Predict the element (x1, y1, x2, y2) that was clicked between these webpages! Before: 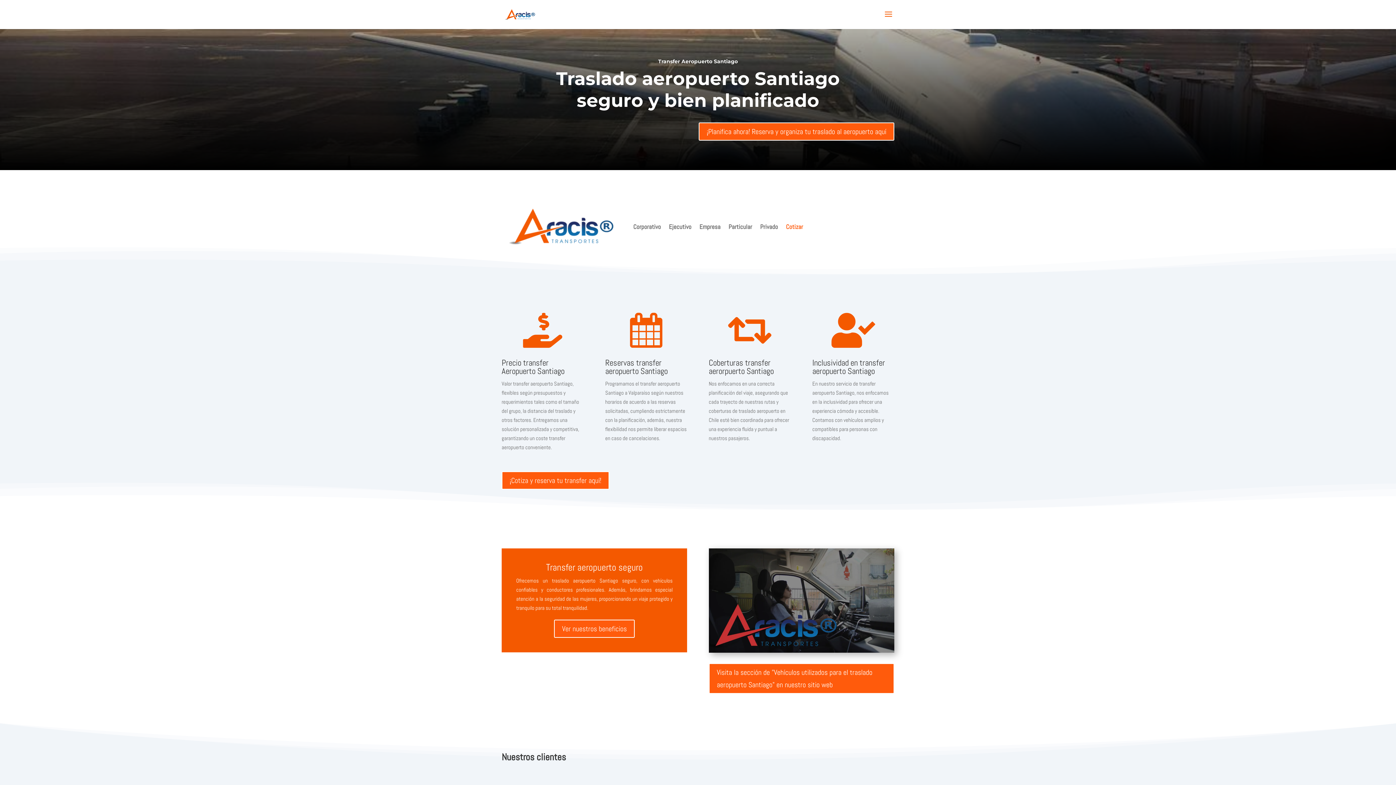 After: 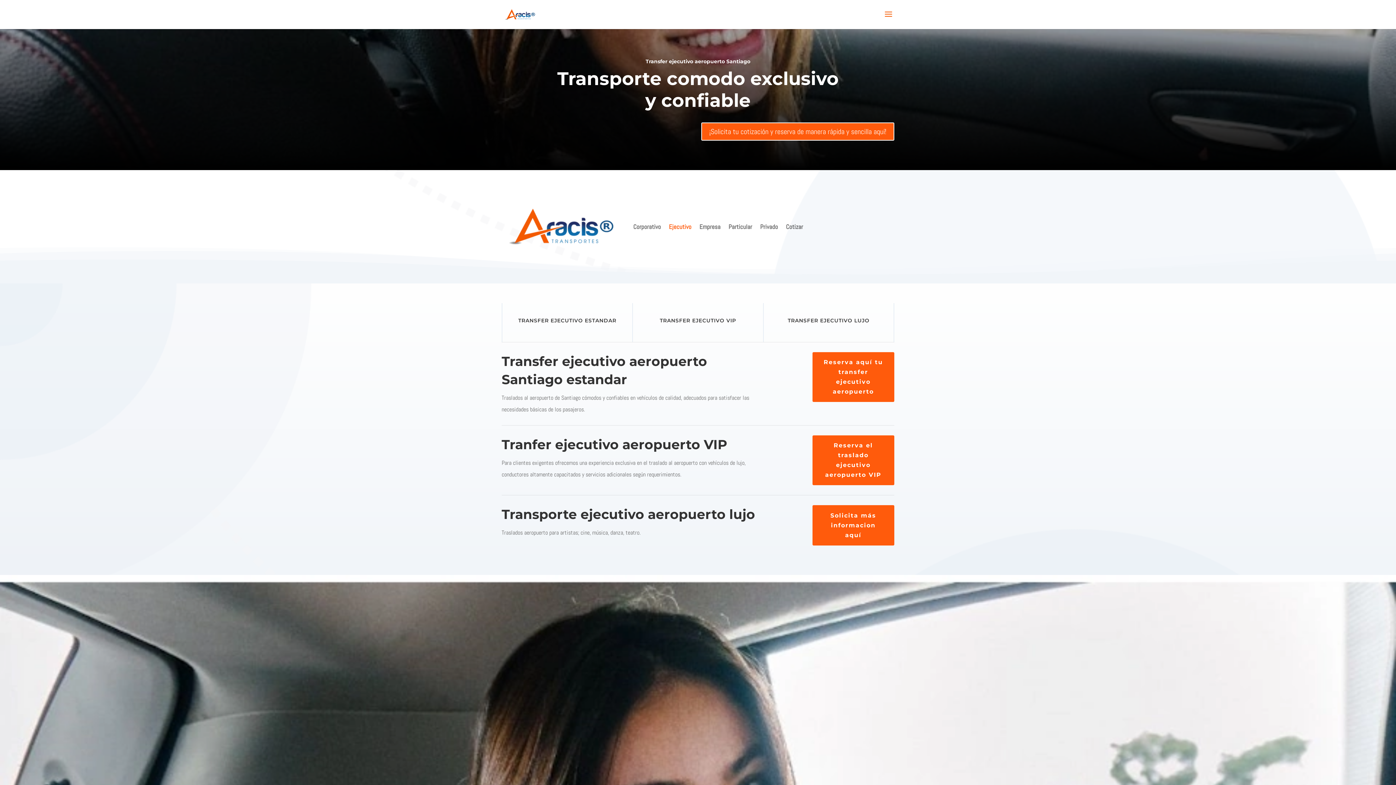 Action: label: Ejecutivo bbox: (669, 199, 691, 254)